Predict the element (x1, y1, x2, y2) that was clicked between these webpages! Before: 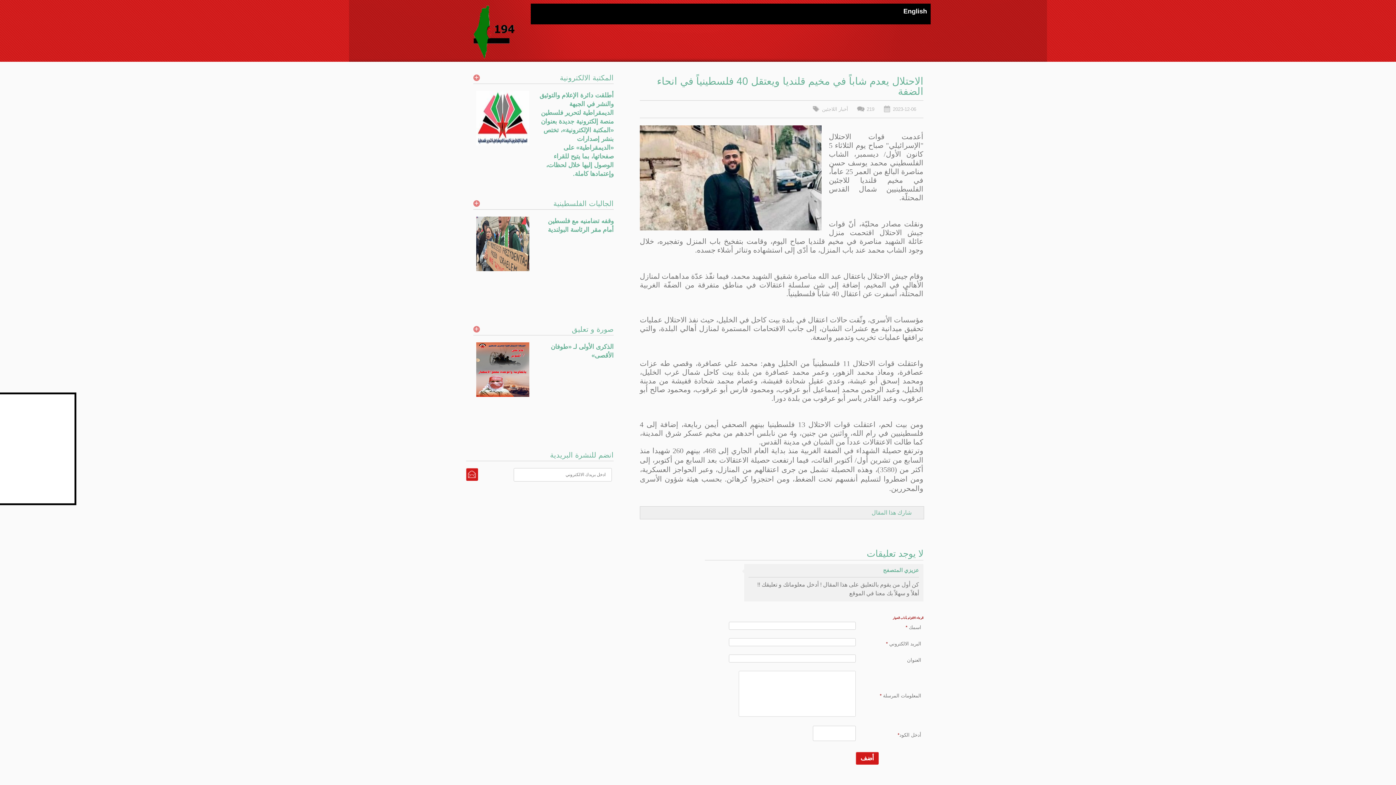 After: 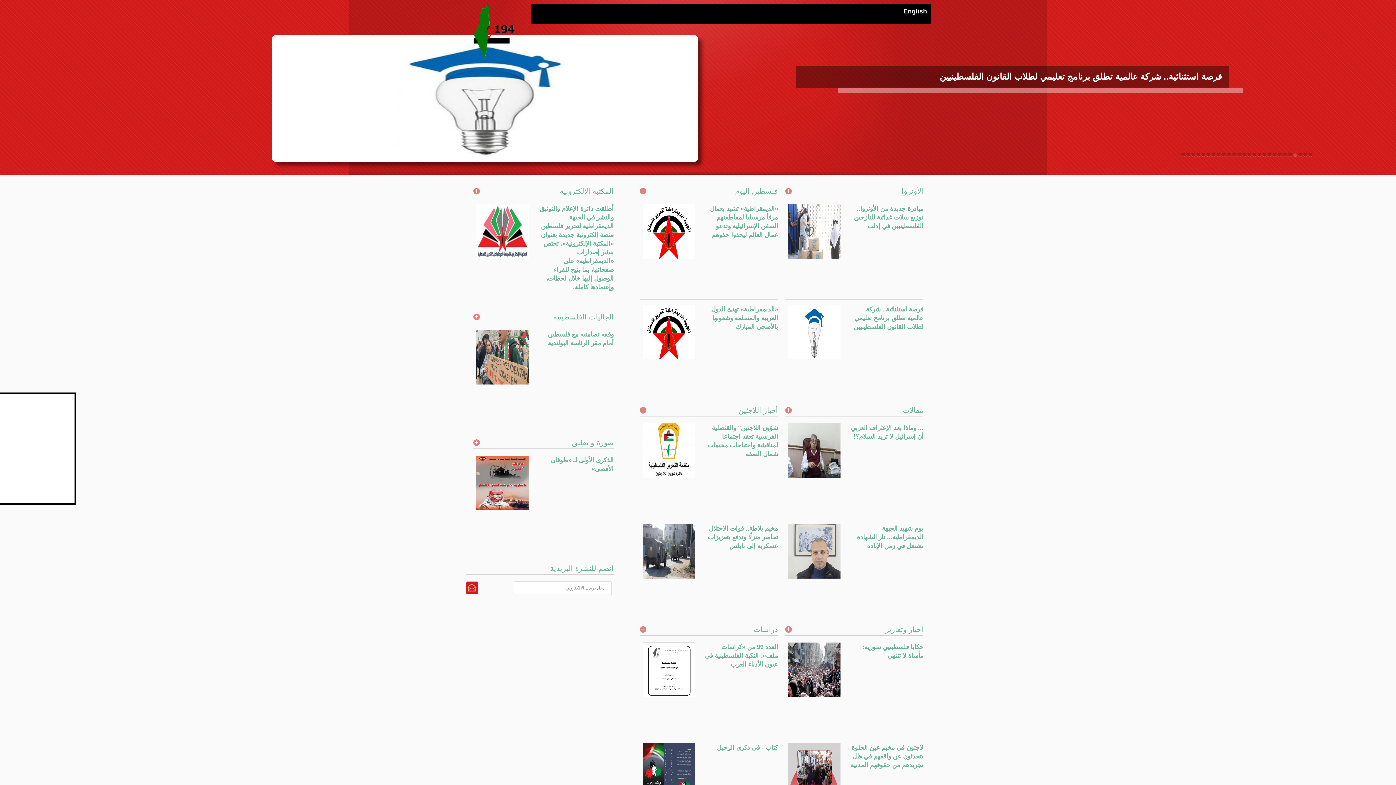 Action: bbox: (473, 54, 516, 60)